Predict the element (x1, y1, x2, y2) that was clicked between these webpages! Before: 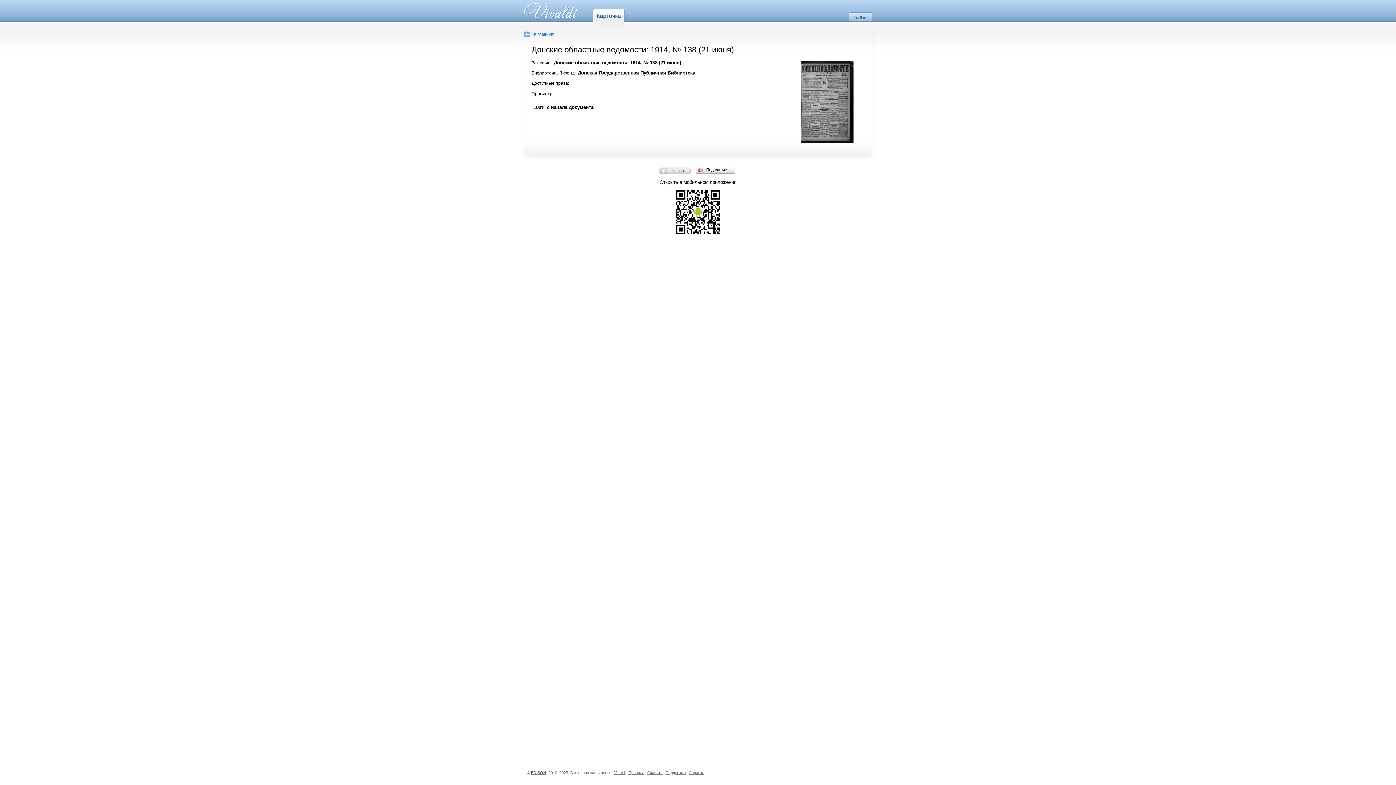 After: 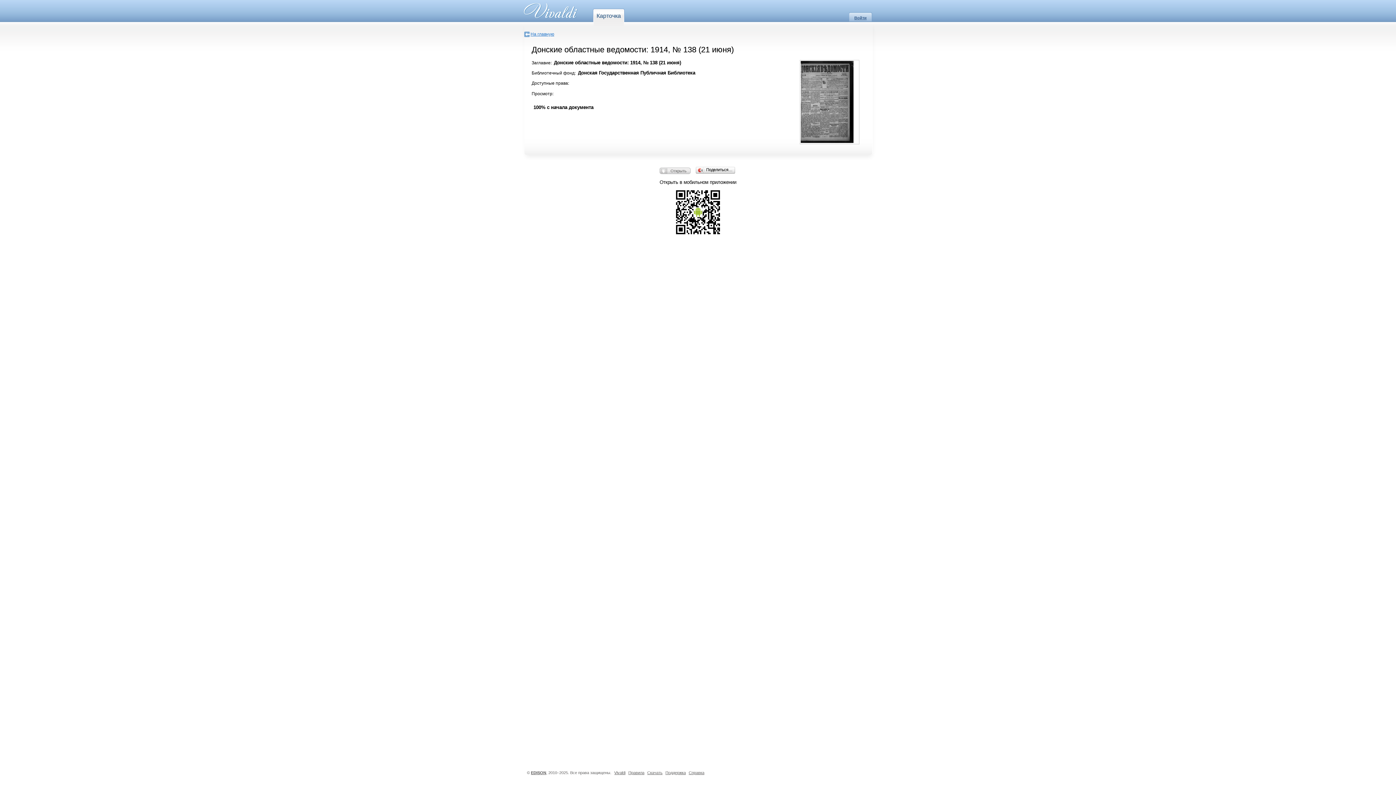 Action: bbox: (688, 770, 704, 775) label: Справка